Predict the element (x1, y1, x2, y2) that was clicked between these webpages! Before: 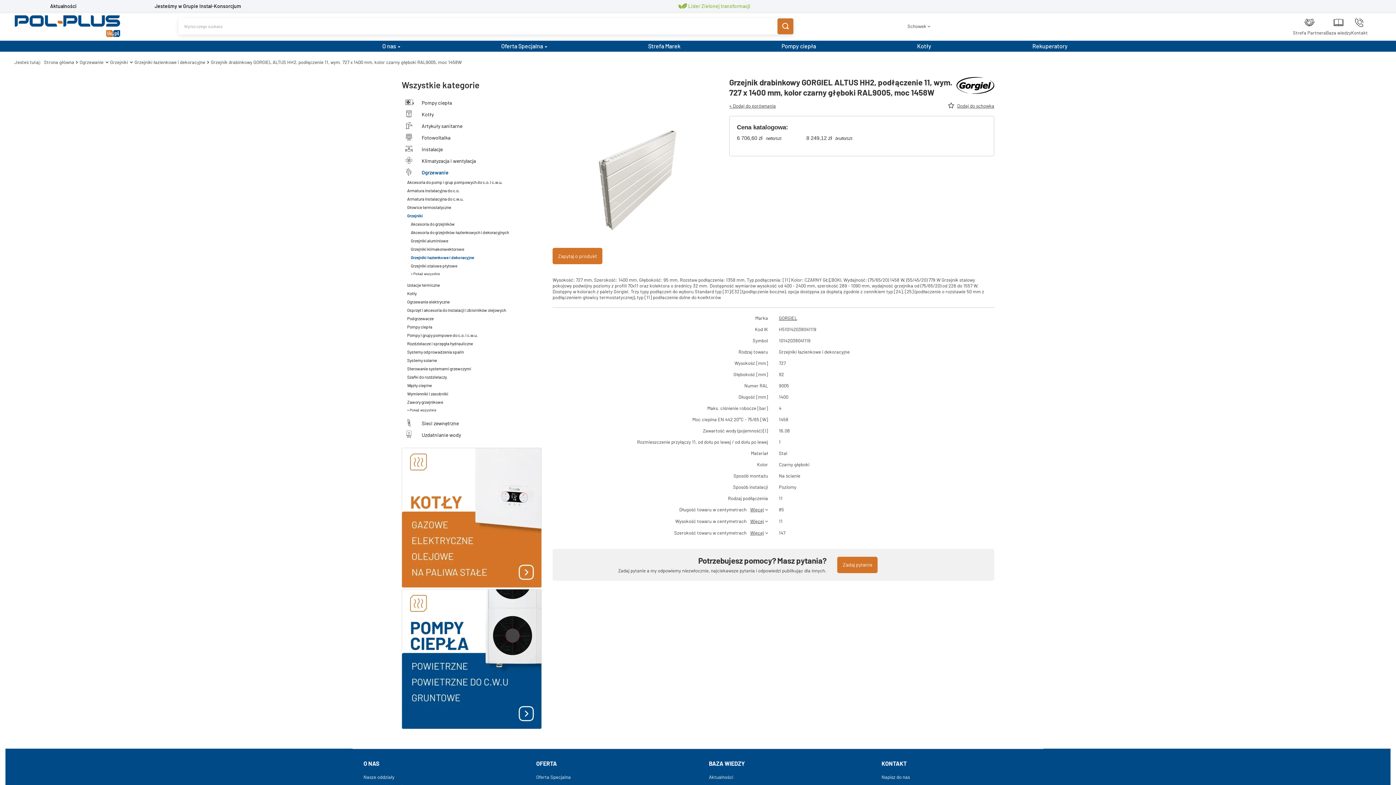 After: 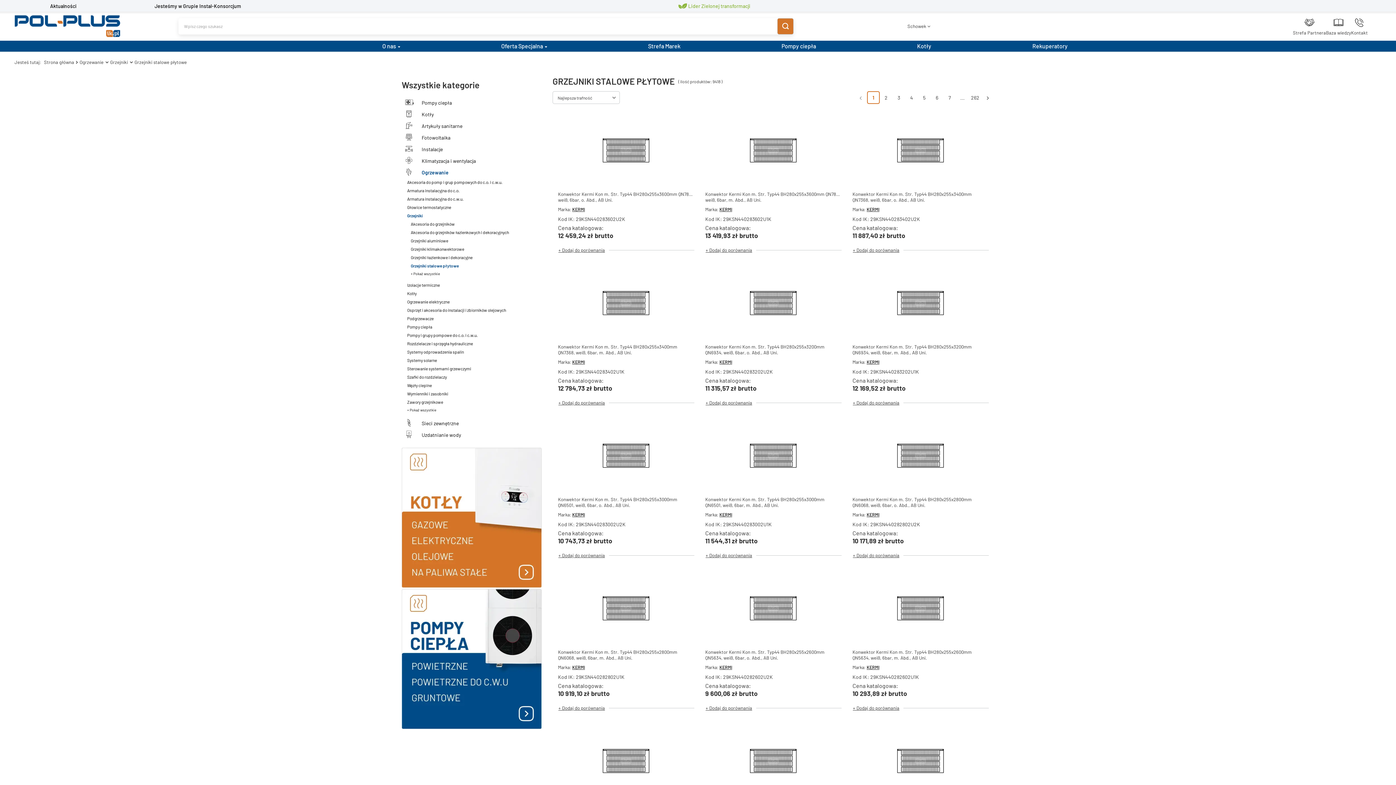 Action: bbox: (410, 261, 530, 270) label: Grzejniki stalowe płytowe